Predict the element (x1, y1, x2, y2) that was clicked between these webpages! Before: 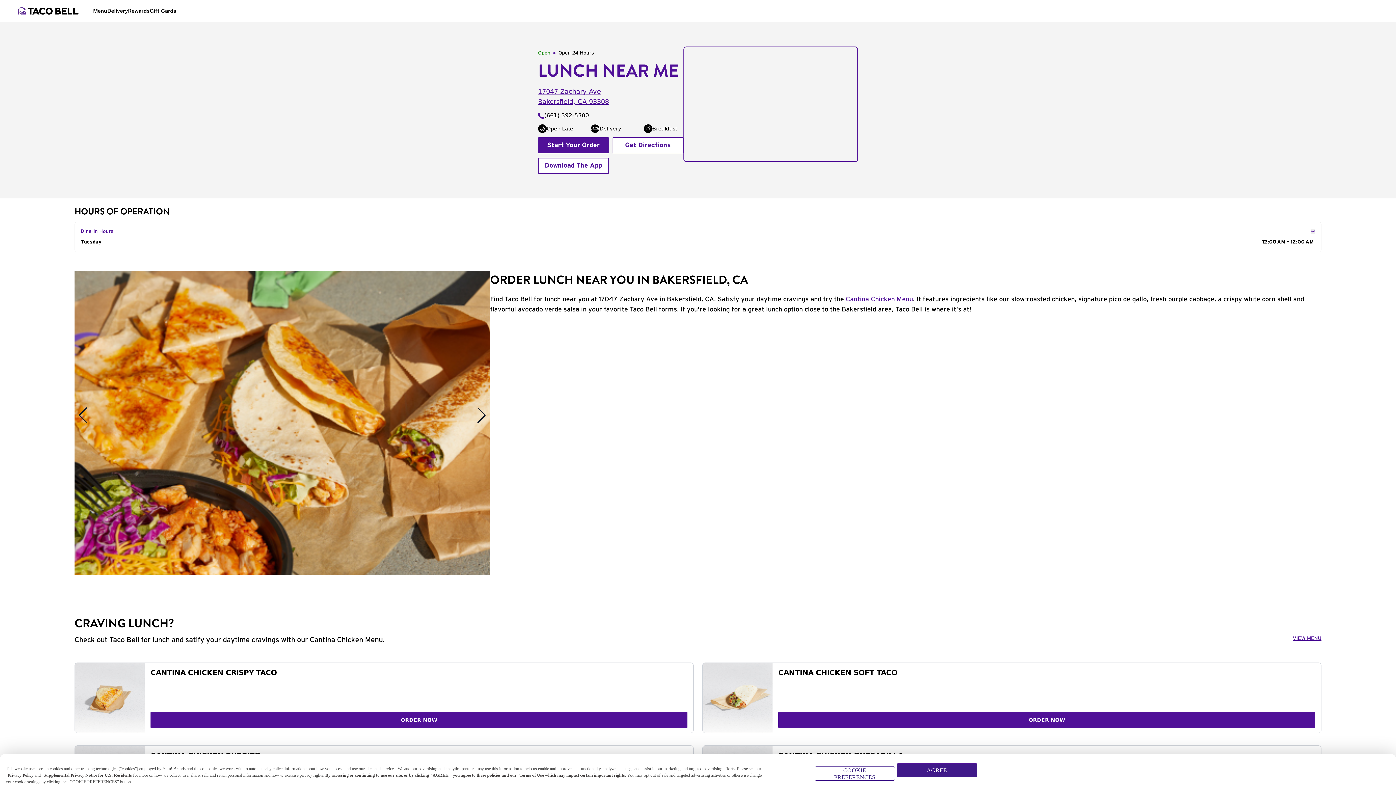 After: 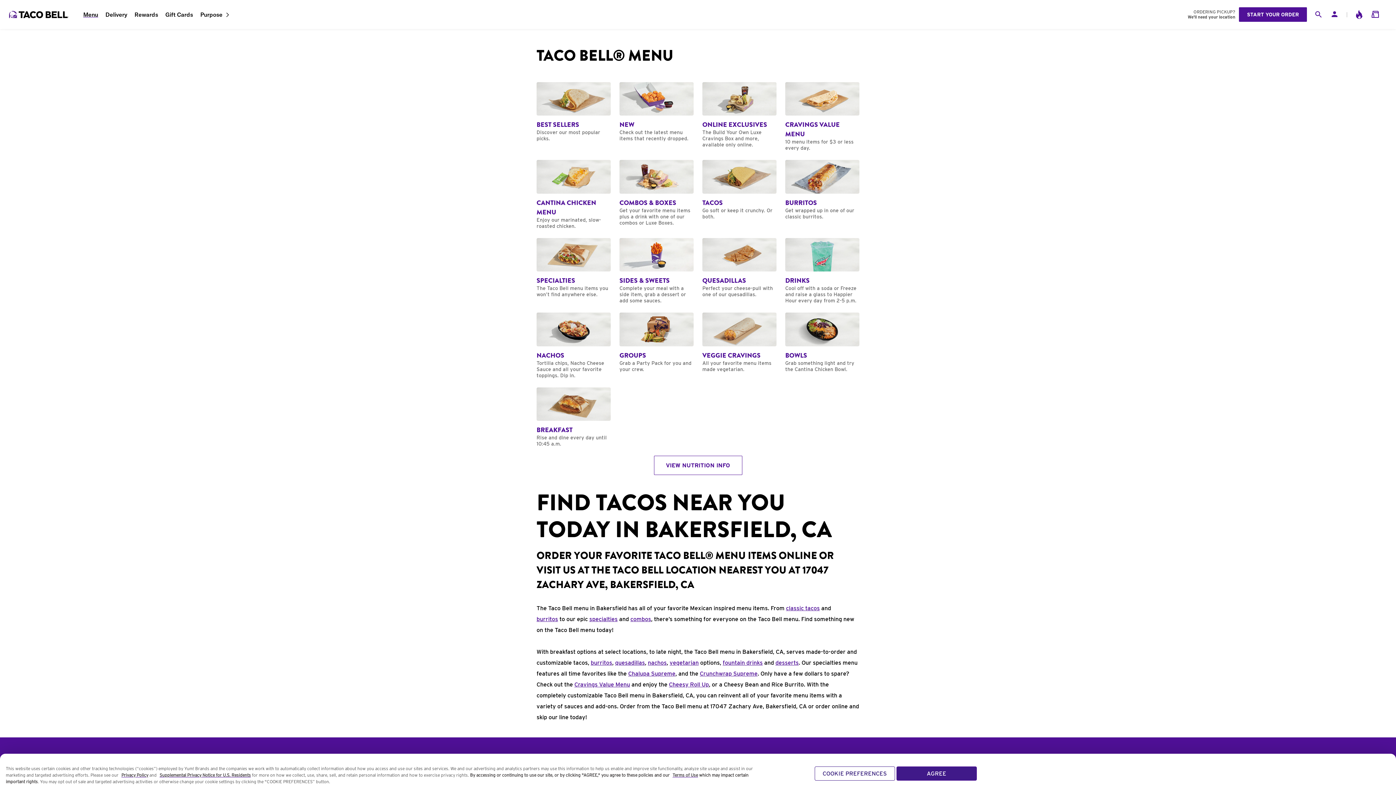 Action: label: VIEW MENU bbox: (1293, 635, 1321, 645)